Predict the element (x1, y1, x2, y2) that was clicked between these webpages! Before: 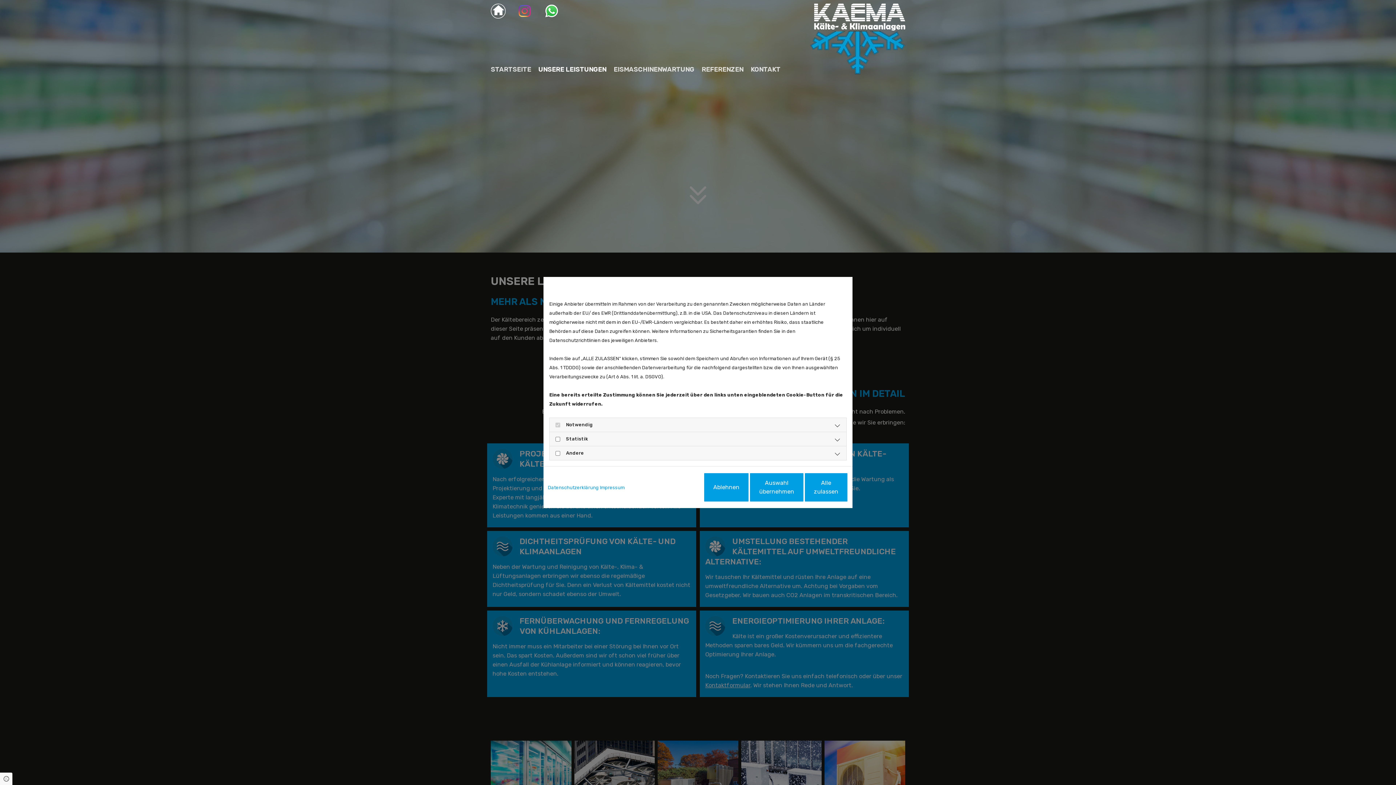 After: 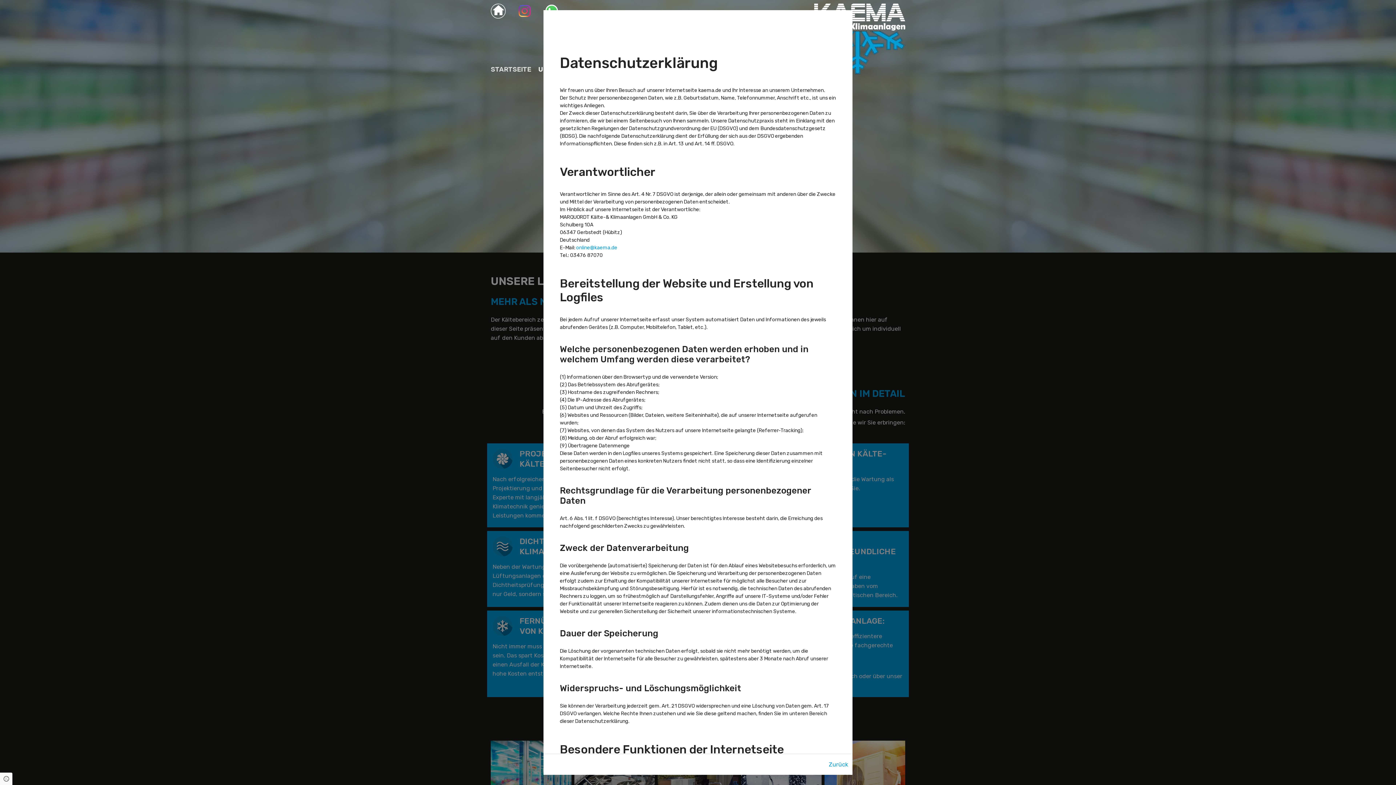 Action: label: Datenschutzerklärung bbox: (548, 483, 598, 492)